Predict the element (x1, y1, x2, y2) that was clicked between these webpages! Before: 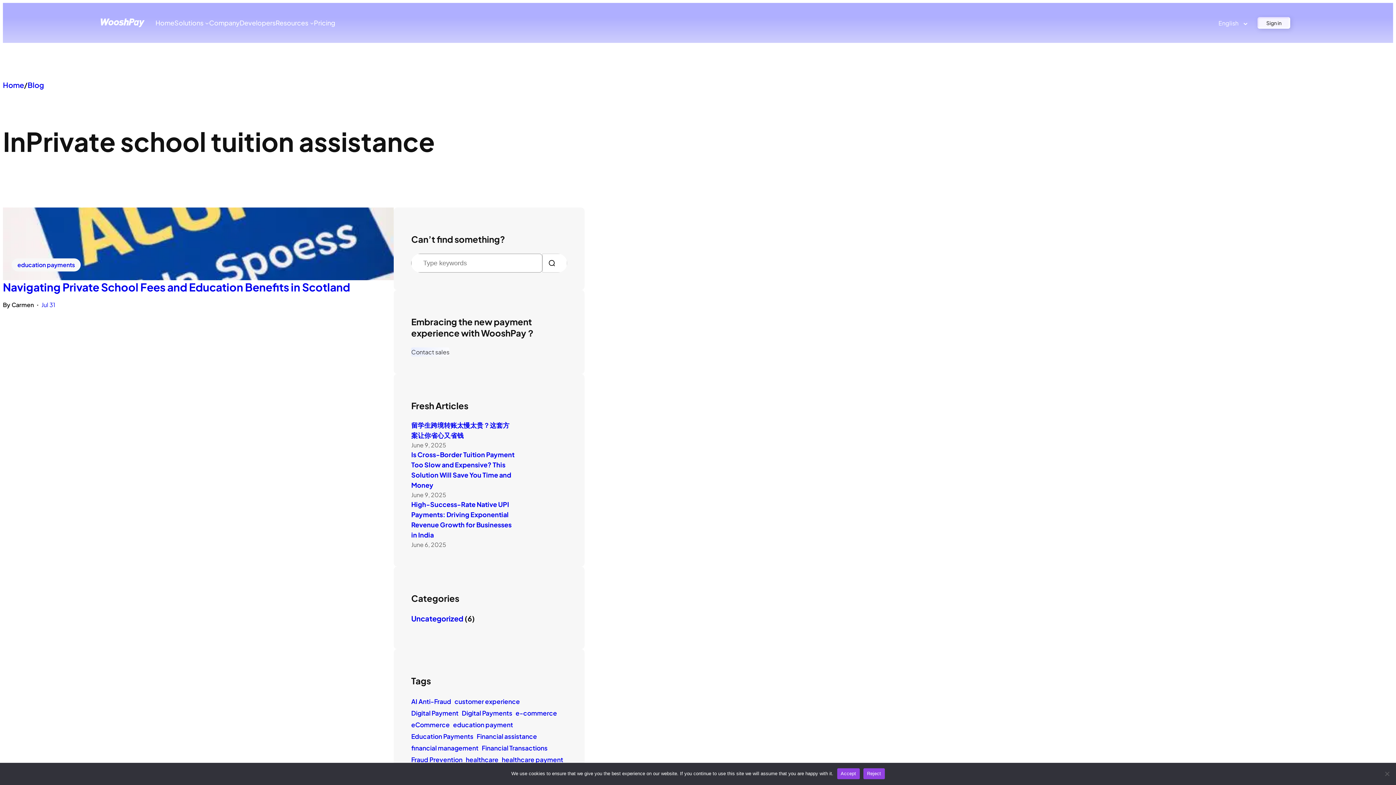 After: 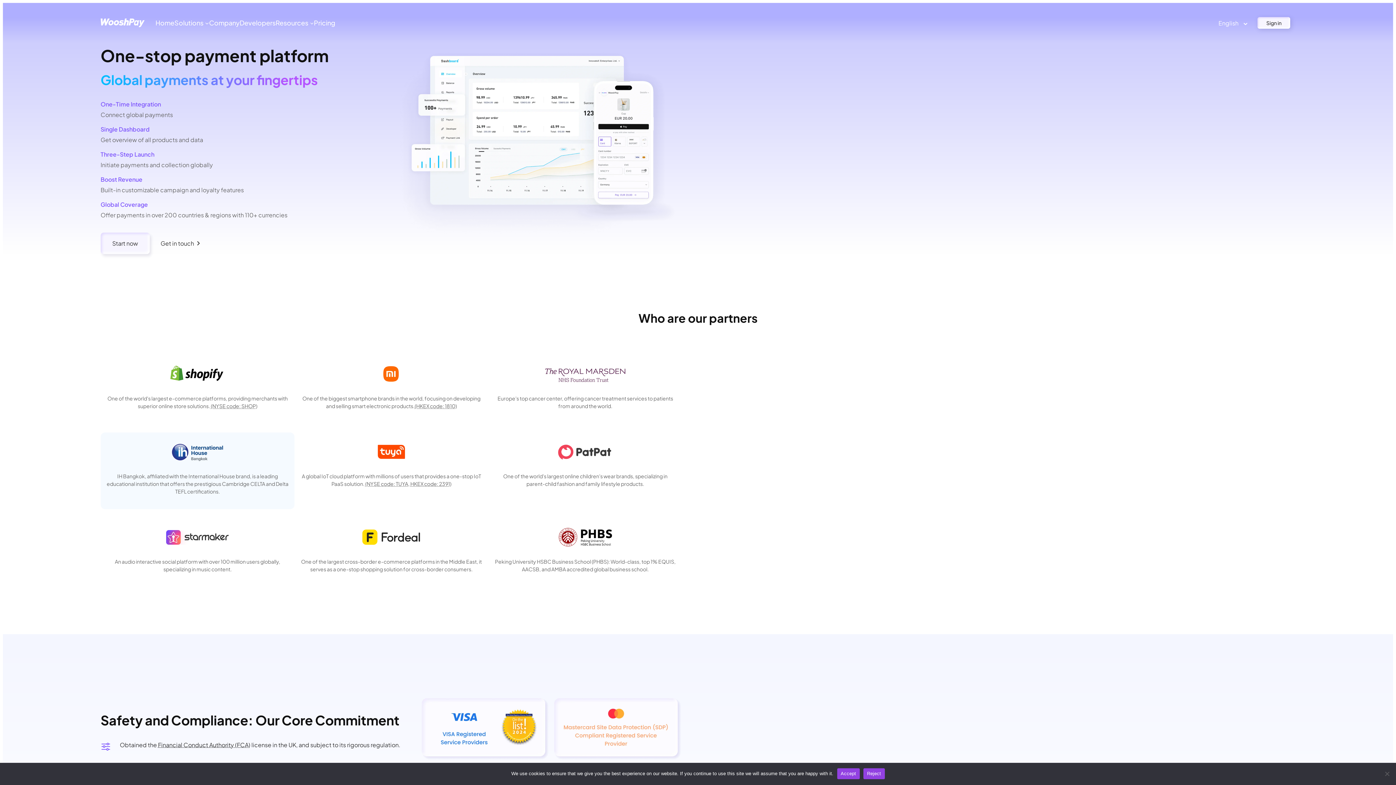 Action: bbox: (155, 17, 174, 28) label: Home